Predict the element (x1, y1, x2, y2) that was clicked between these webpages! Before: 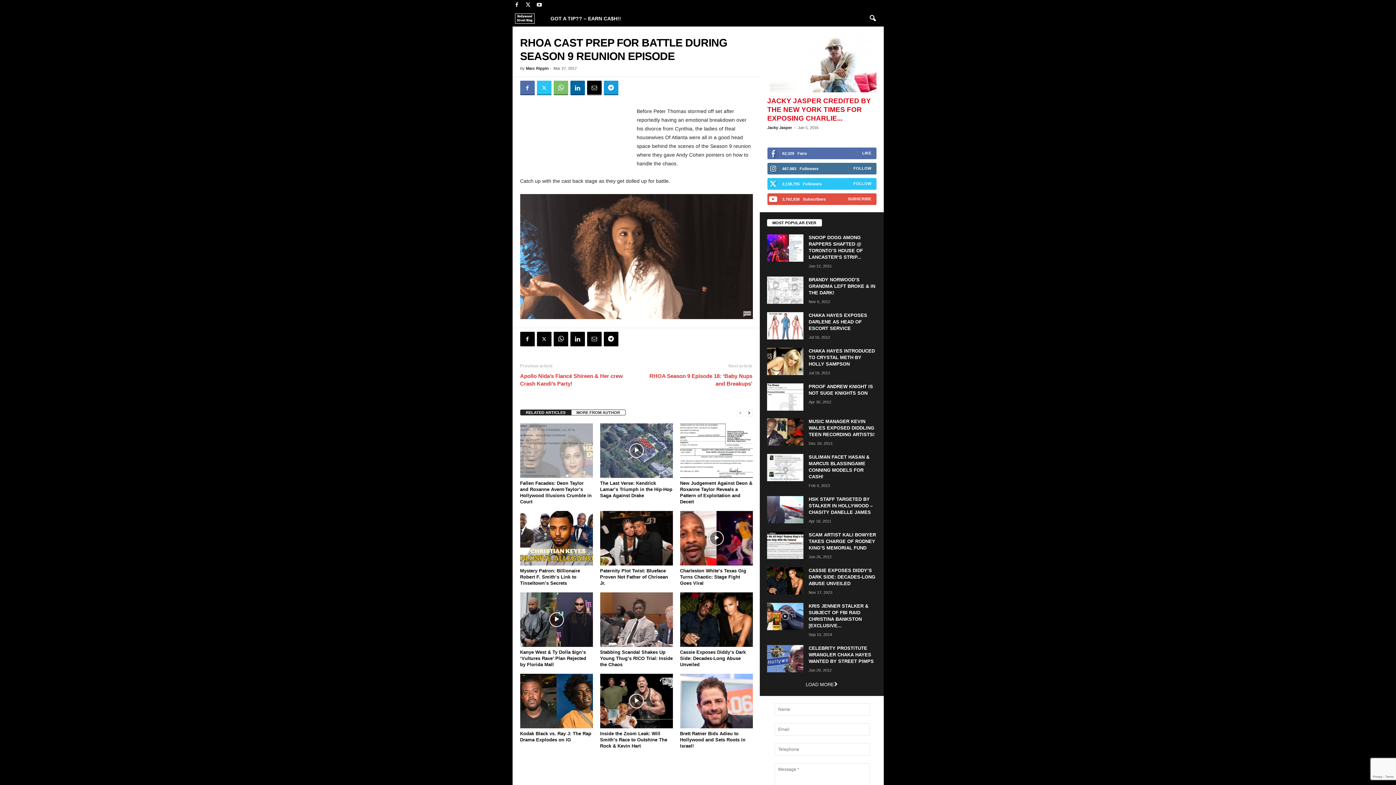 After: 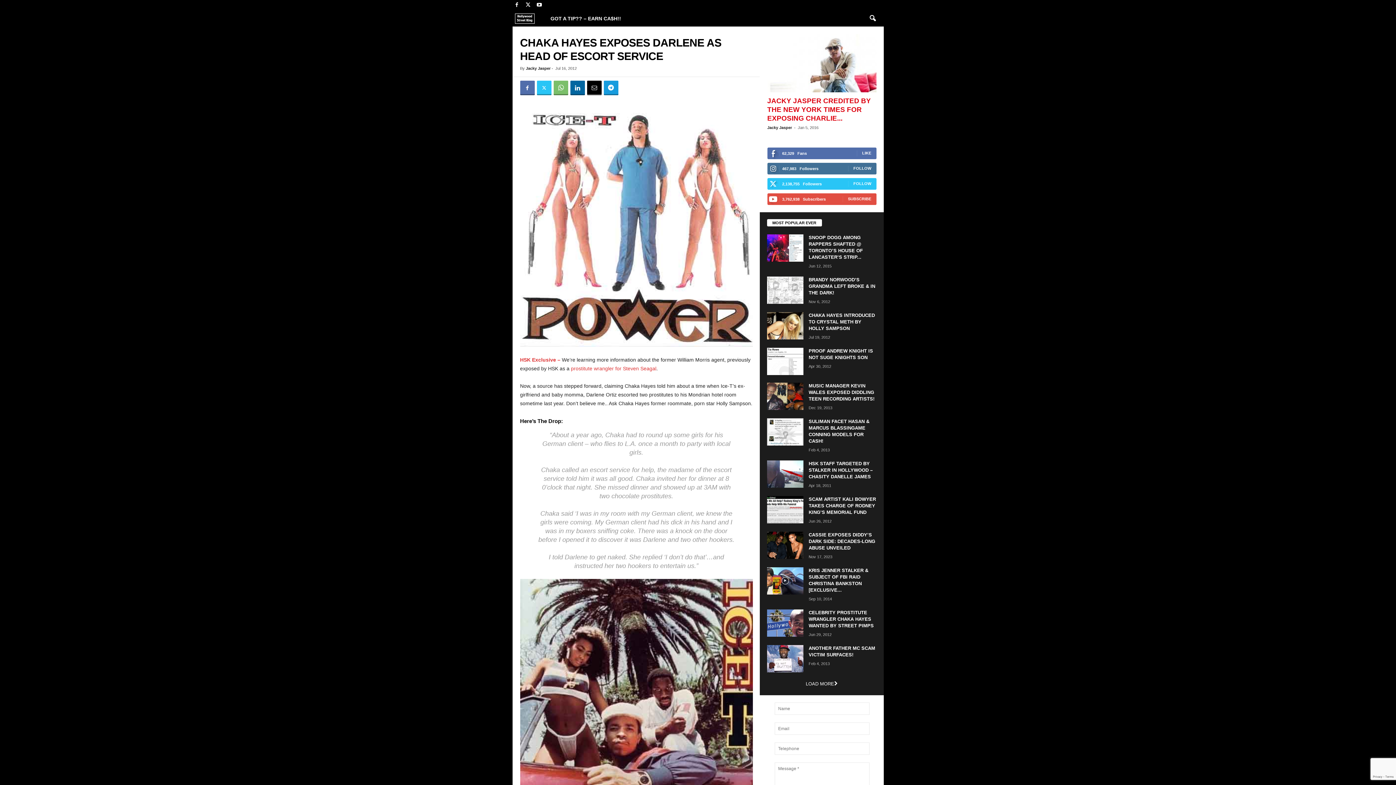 Action: bbox: (767, 312, 803, 339)